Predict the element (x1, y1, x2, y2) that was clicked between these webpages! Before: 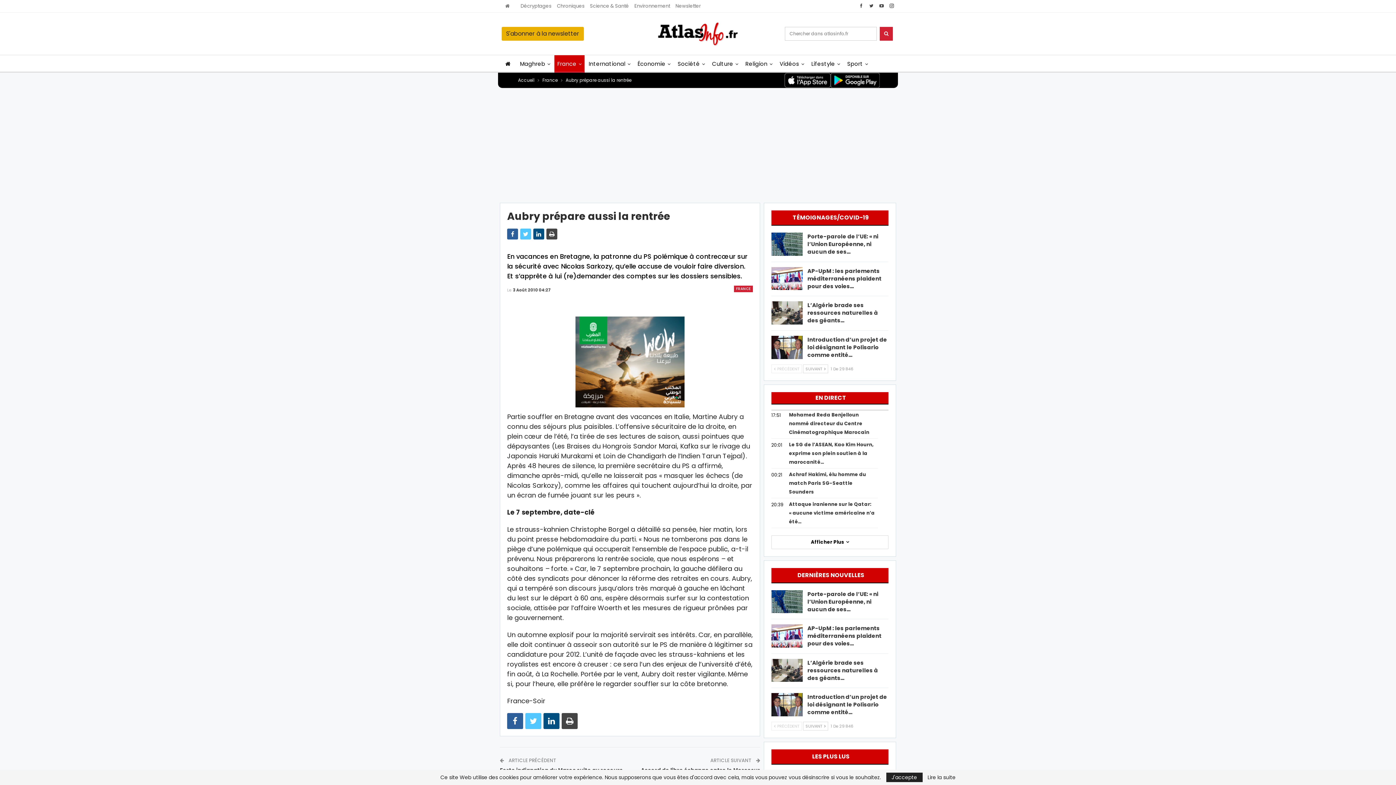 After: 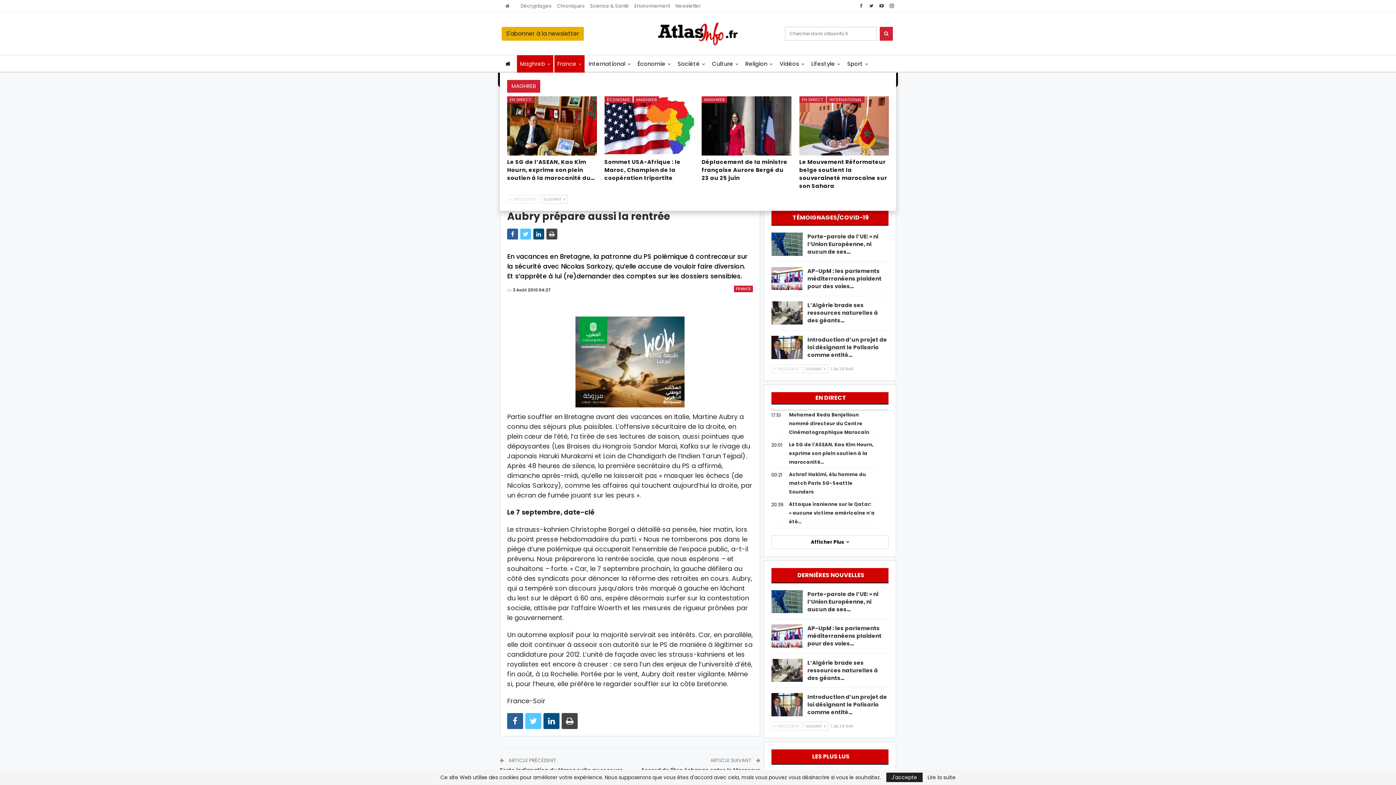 Action: bbox: (517, 55, 553, 72) label: Maghreb